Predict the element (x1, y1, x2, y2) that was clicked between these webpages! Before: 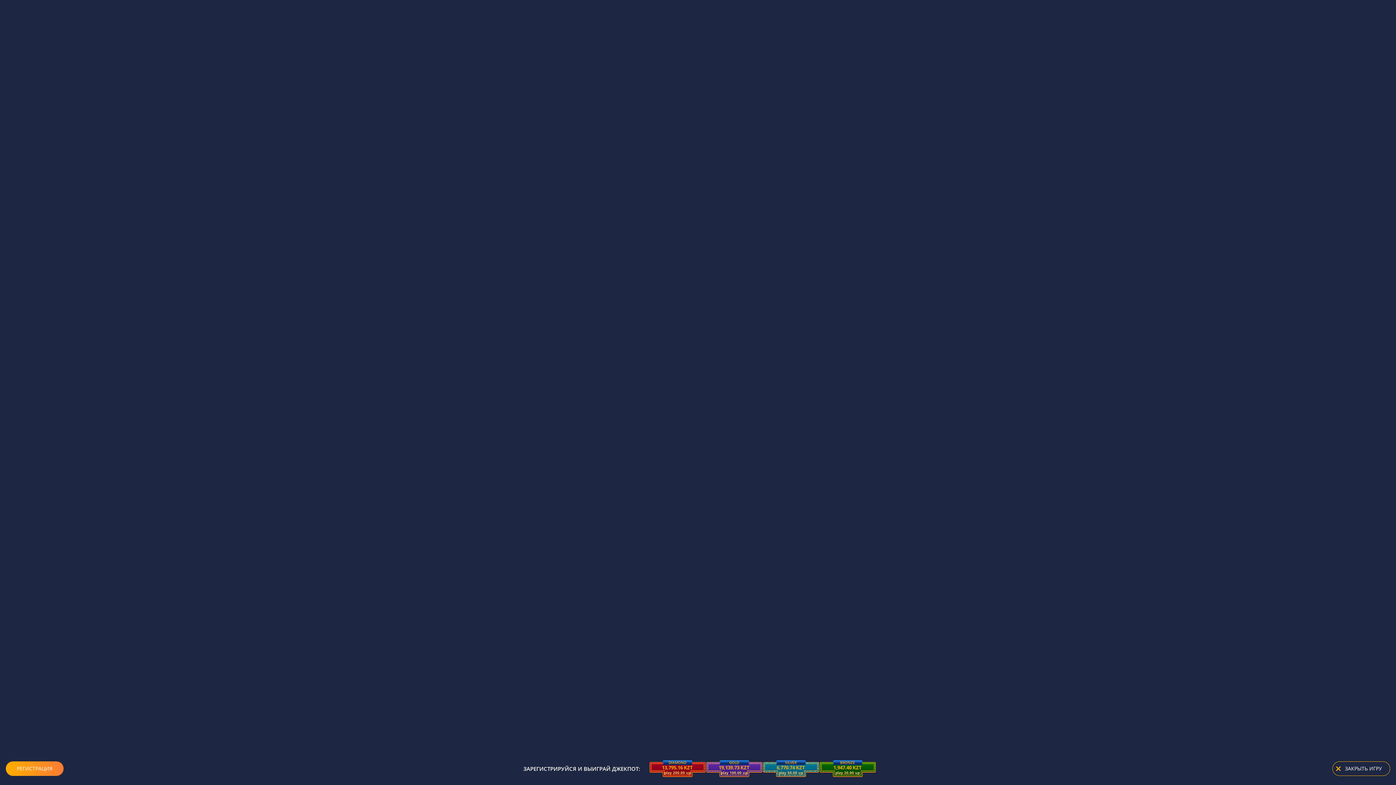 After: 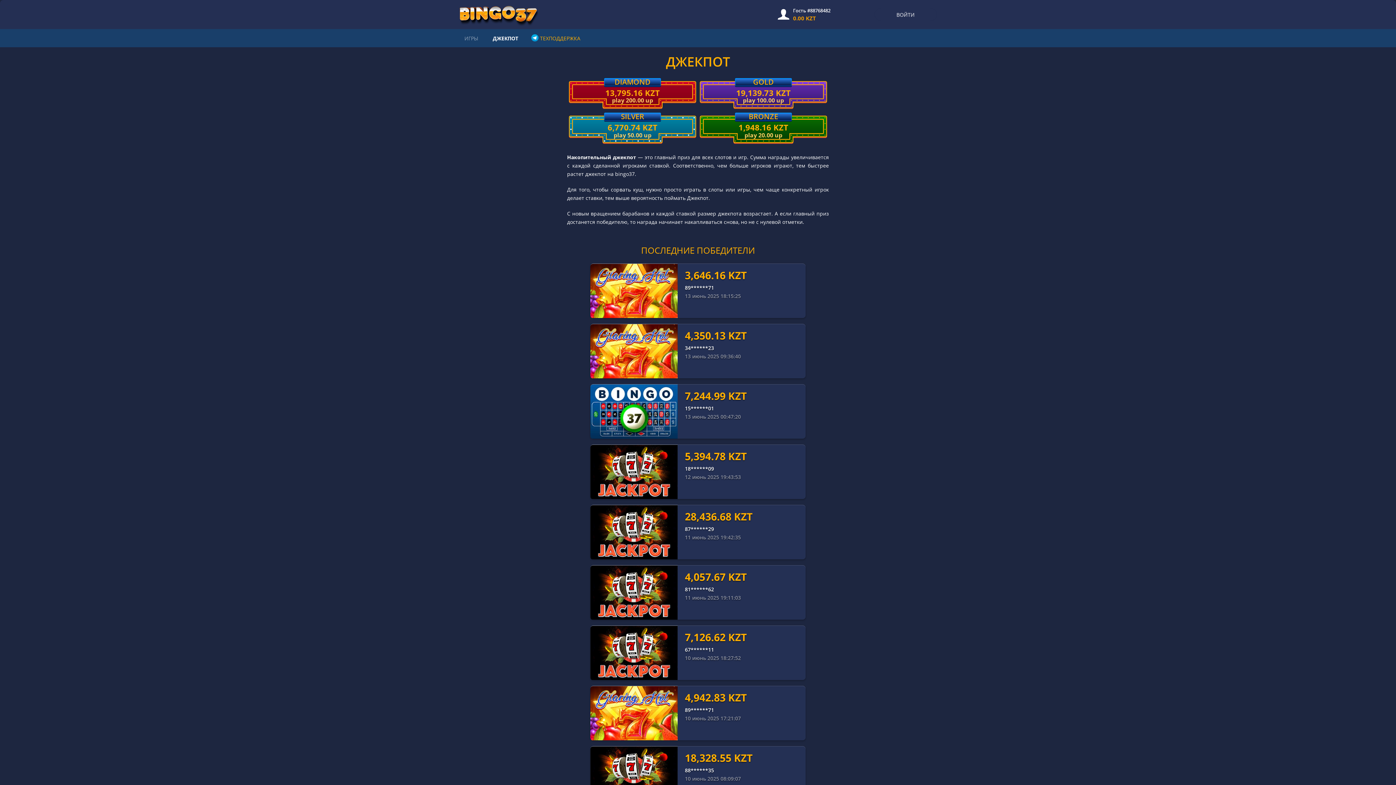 Action: label: 19,139.73 KZT
GOLD
play 100.00 up bbox: (706, 760, 762, 777)